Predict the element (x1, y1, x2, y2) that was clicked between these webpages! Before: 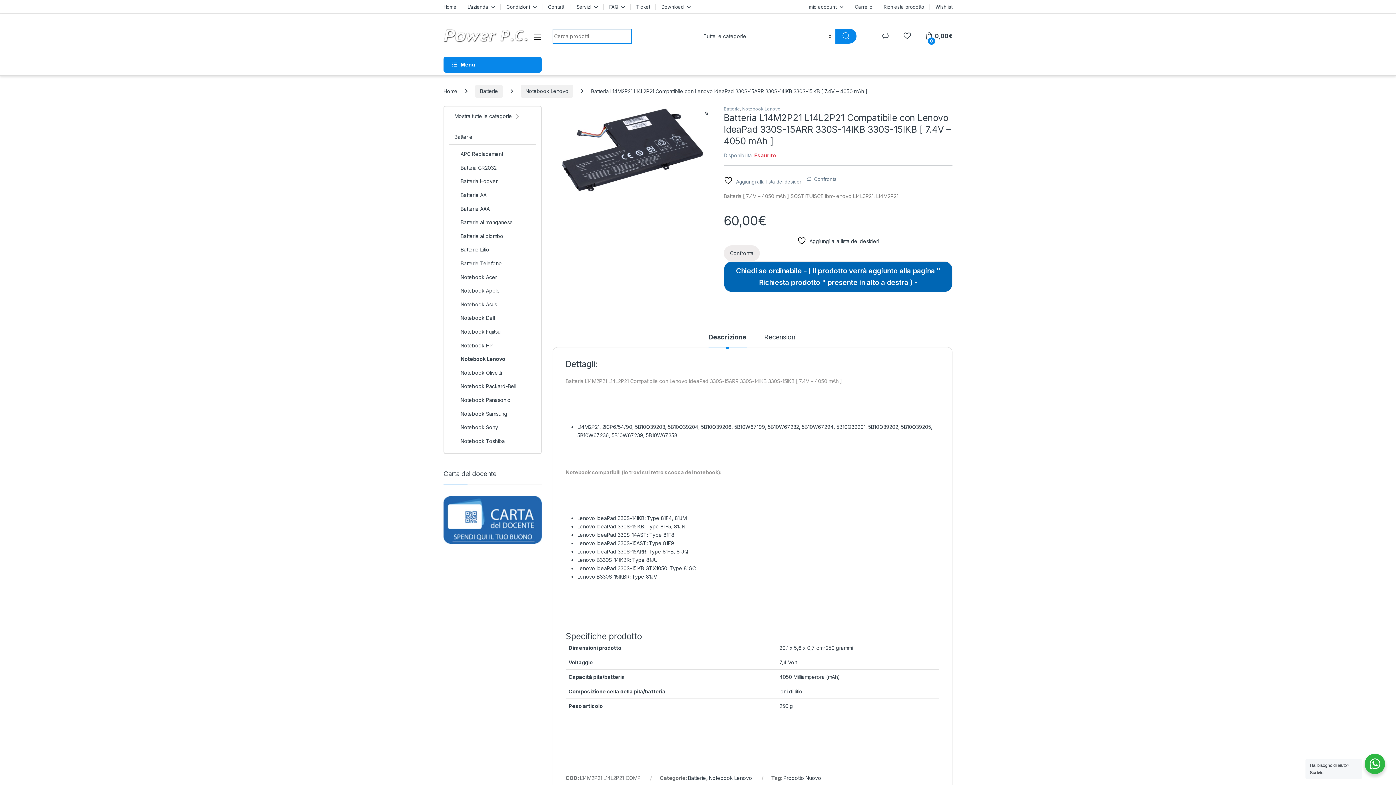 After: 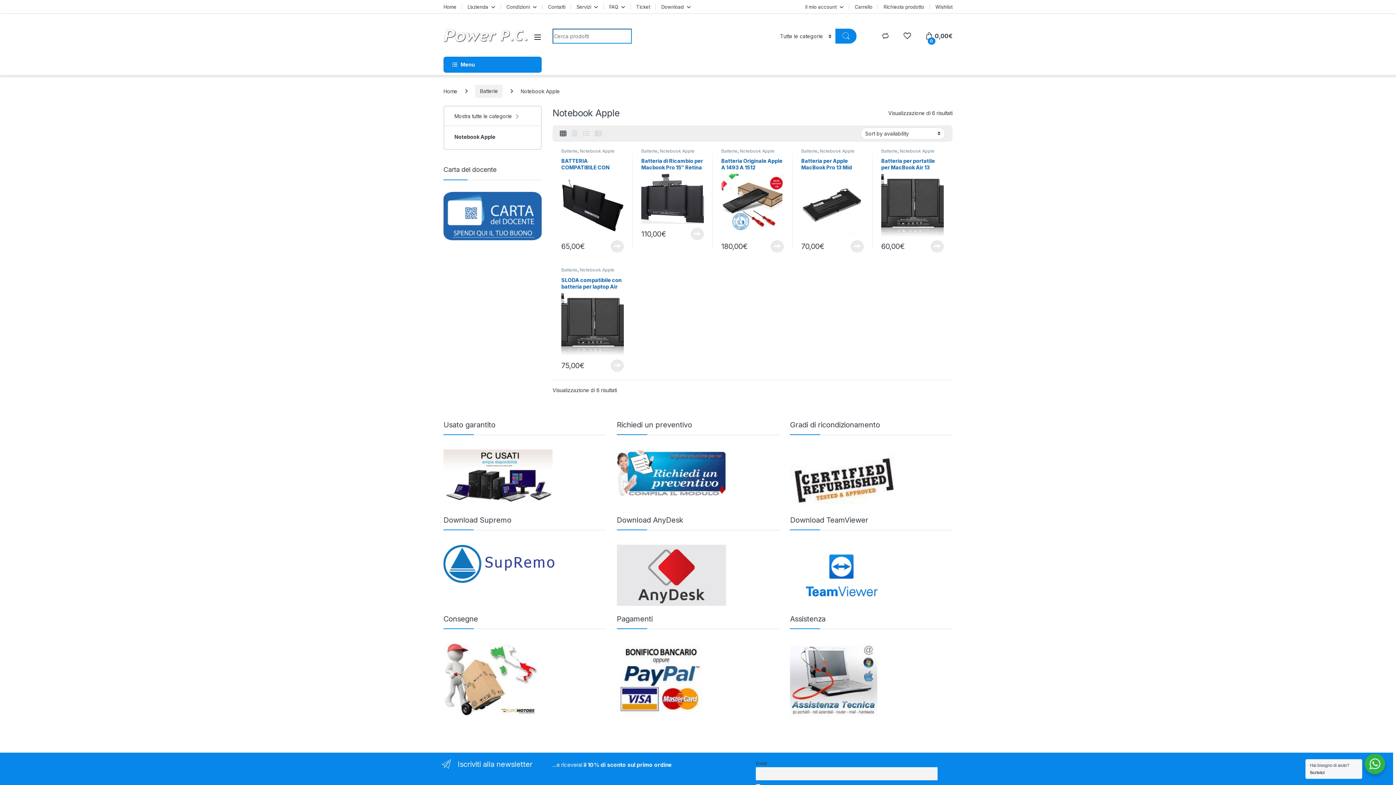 Action: bbox: (449, 284, 536, 298) label: Notebook Apple